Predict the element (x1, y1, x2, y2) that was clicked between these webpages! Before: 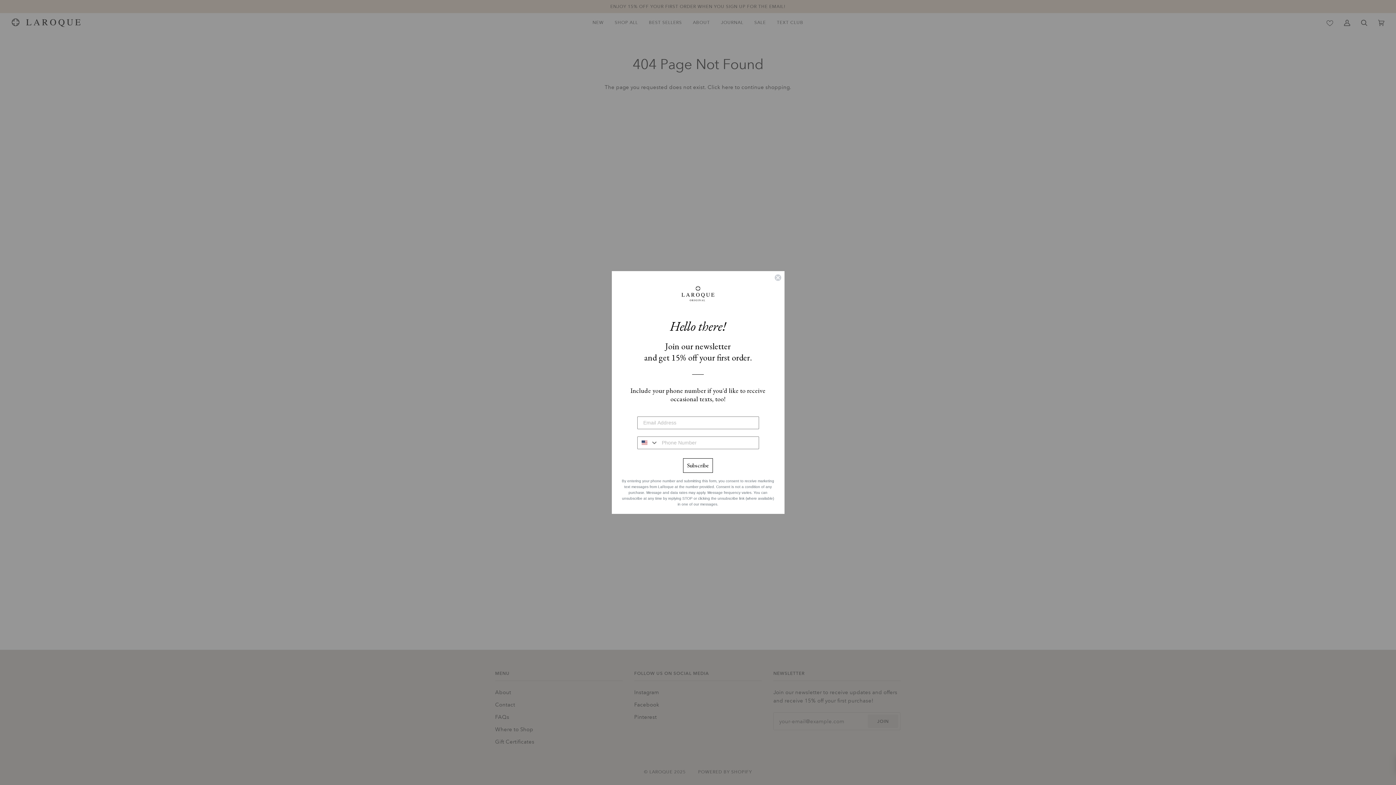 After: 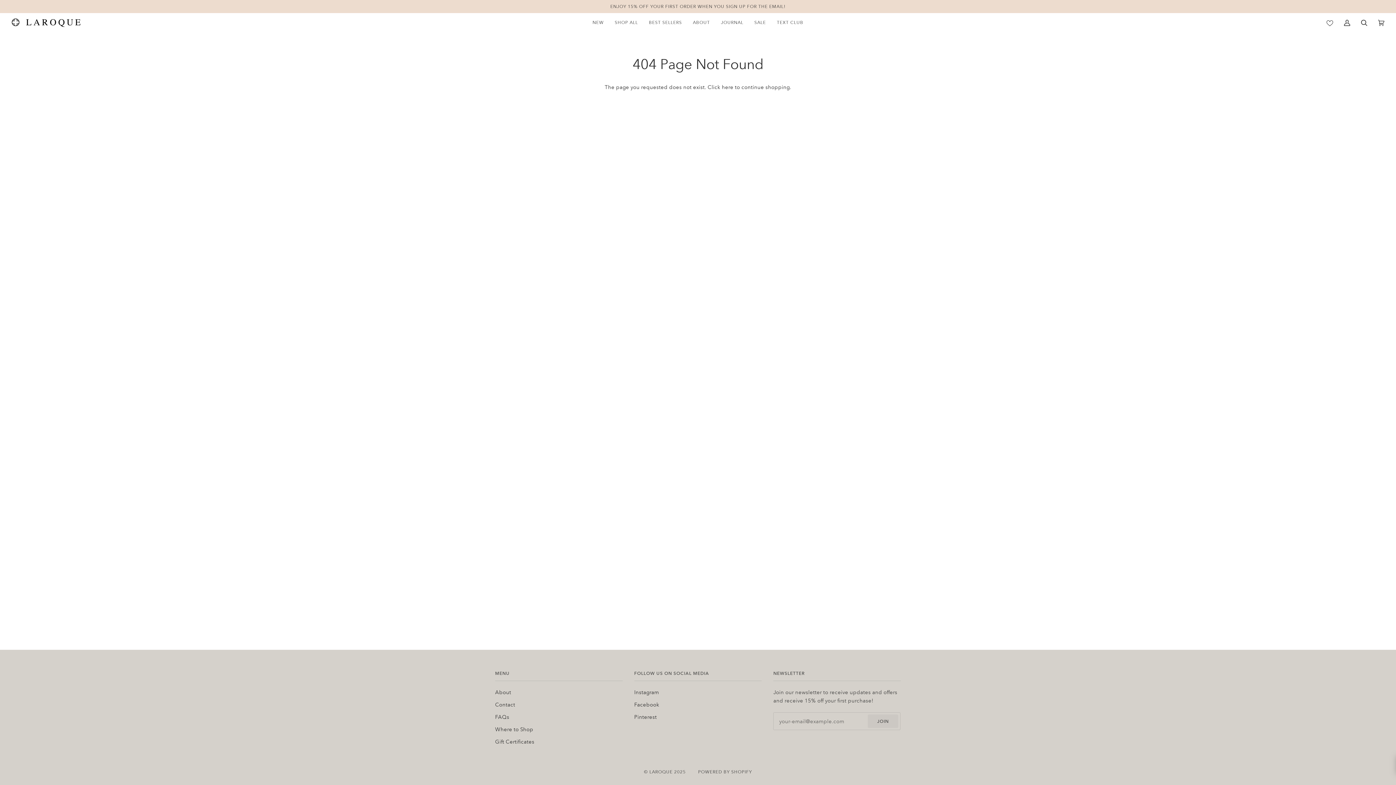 Action: bbox: (774, 280, 781, 287) label: Close dialog